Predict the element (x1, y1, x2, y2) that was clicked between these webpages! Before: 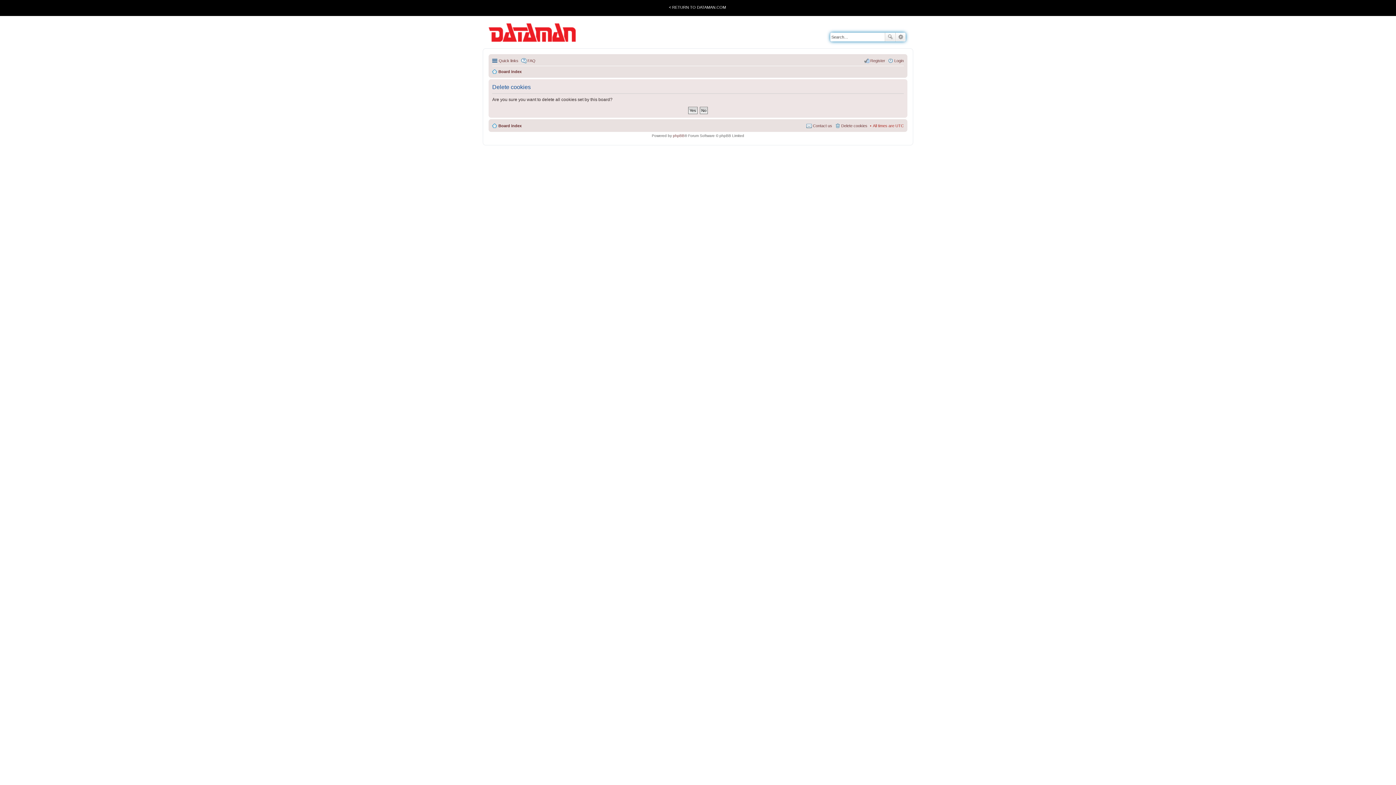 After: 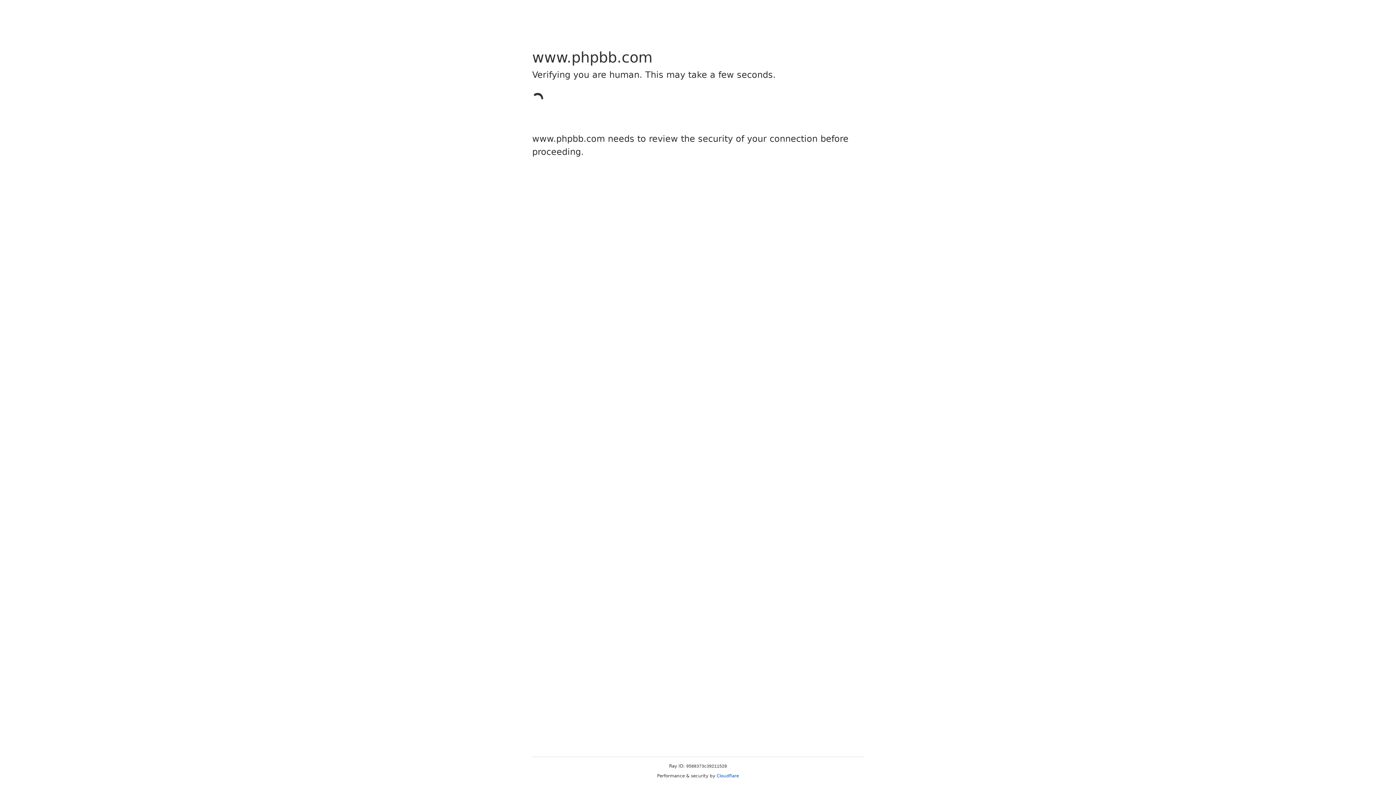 Action: bbox: (673, 133, 684, 137) label: phpBB